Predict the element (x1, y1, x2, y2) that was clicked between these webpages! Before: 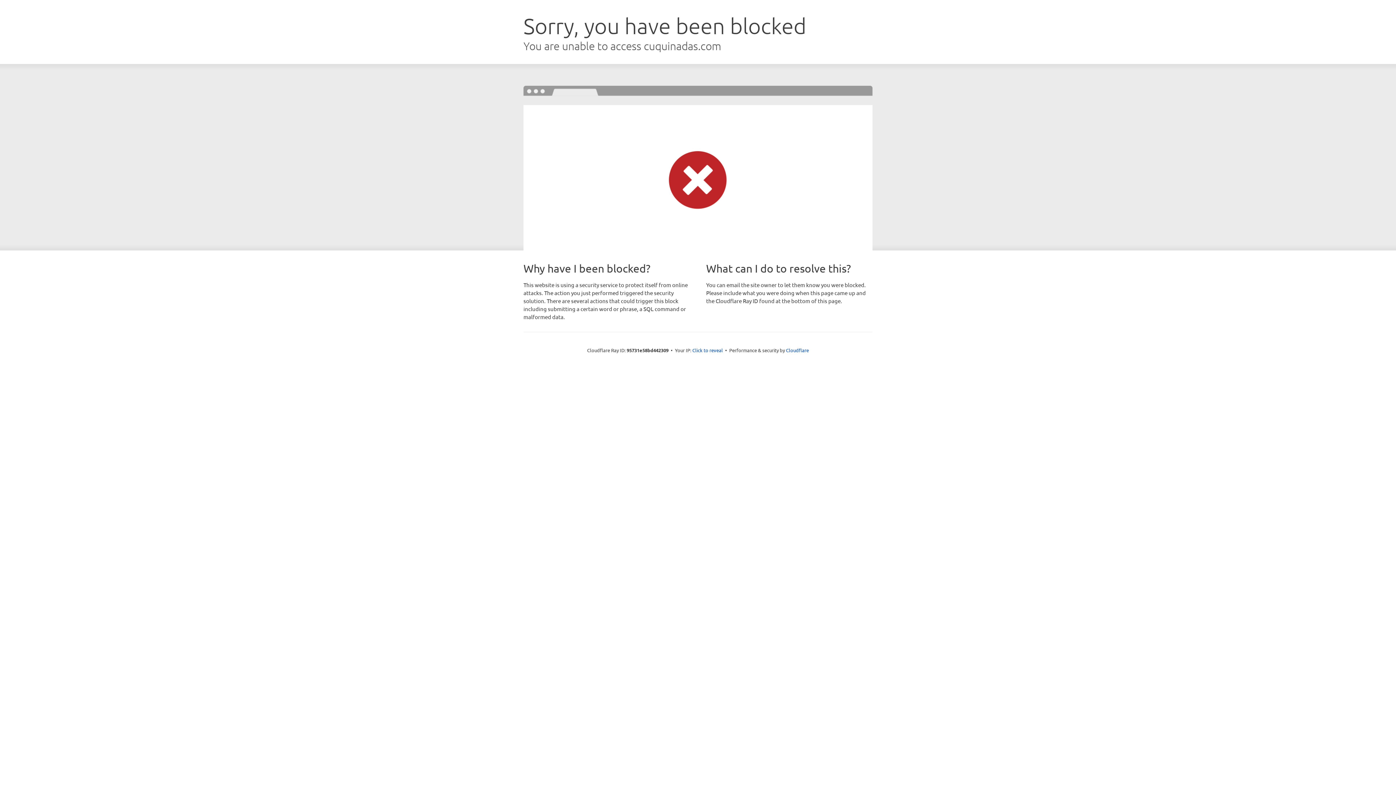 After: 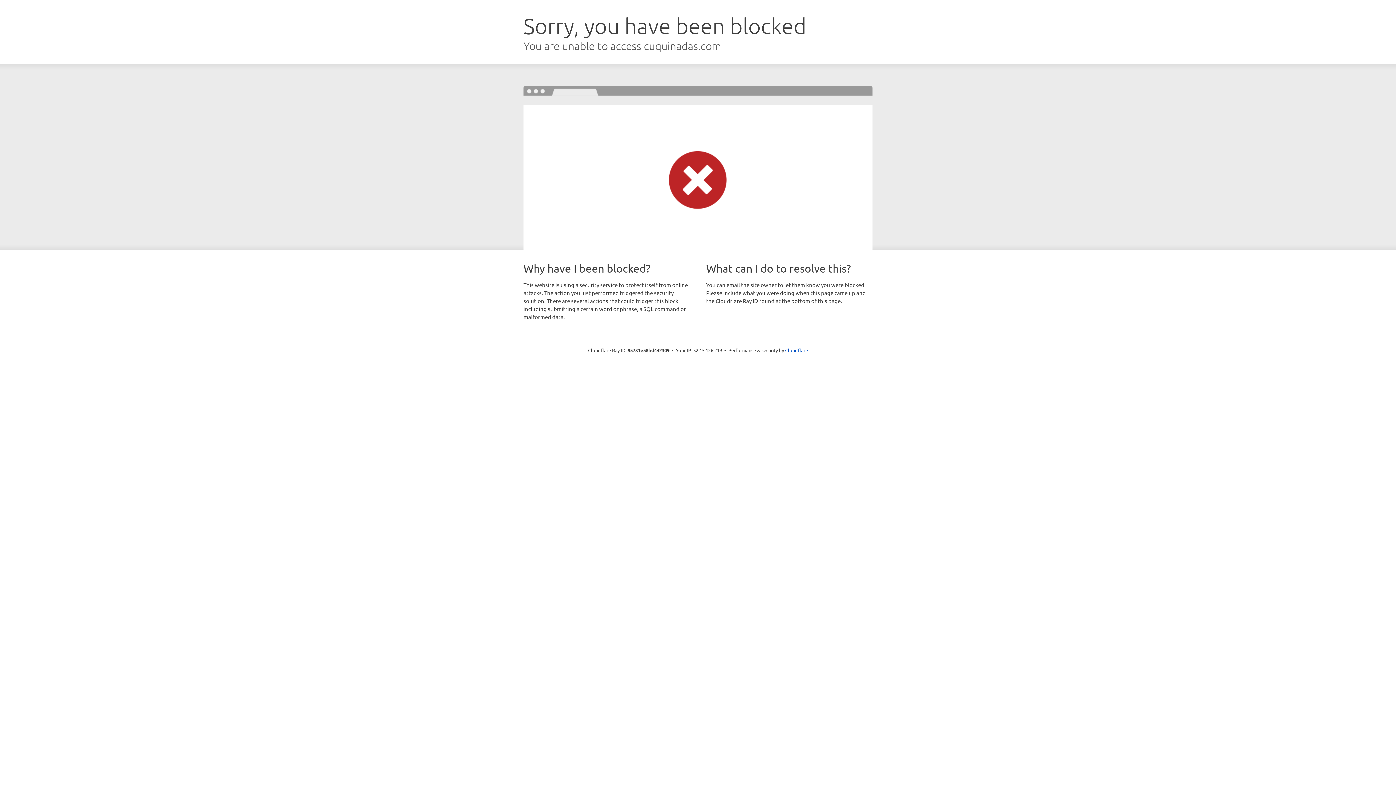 Action: label: Click to reveal bbox: (692, 346, 723, 353)